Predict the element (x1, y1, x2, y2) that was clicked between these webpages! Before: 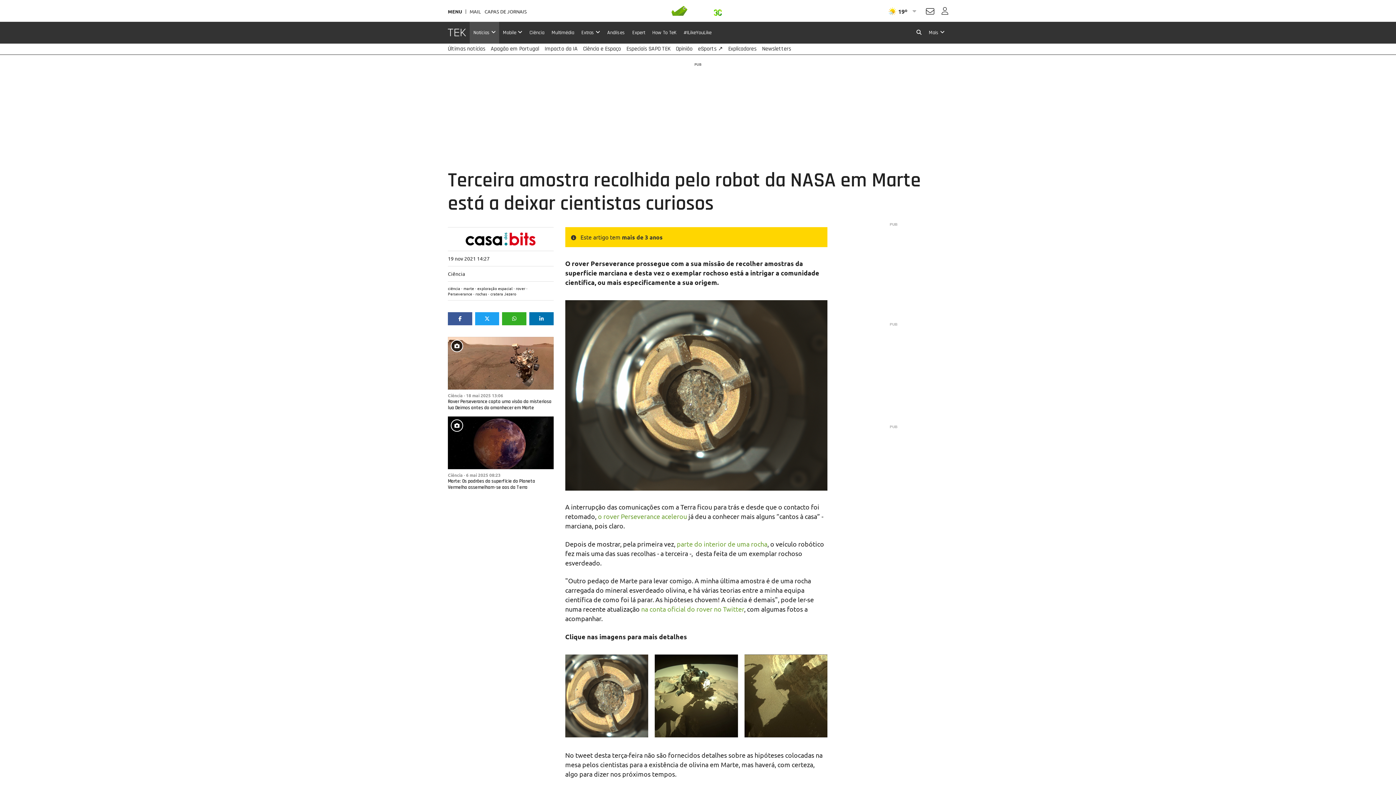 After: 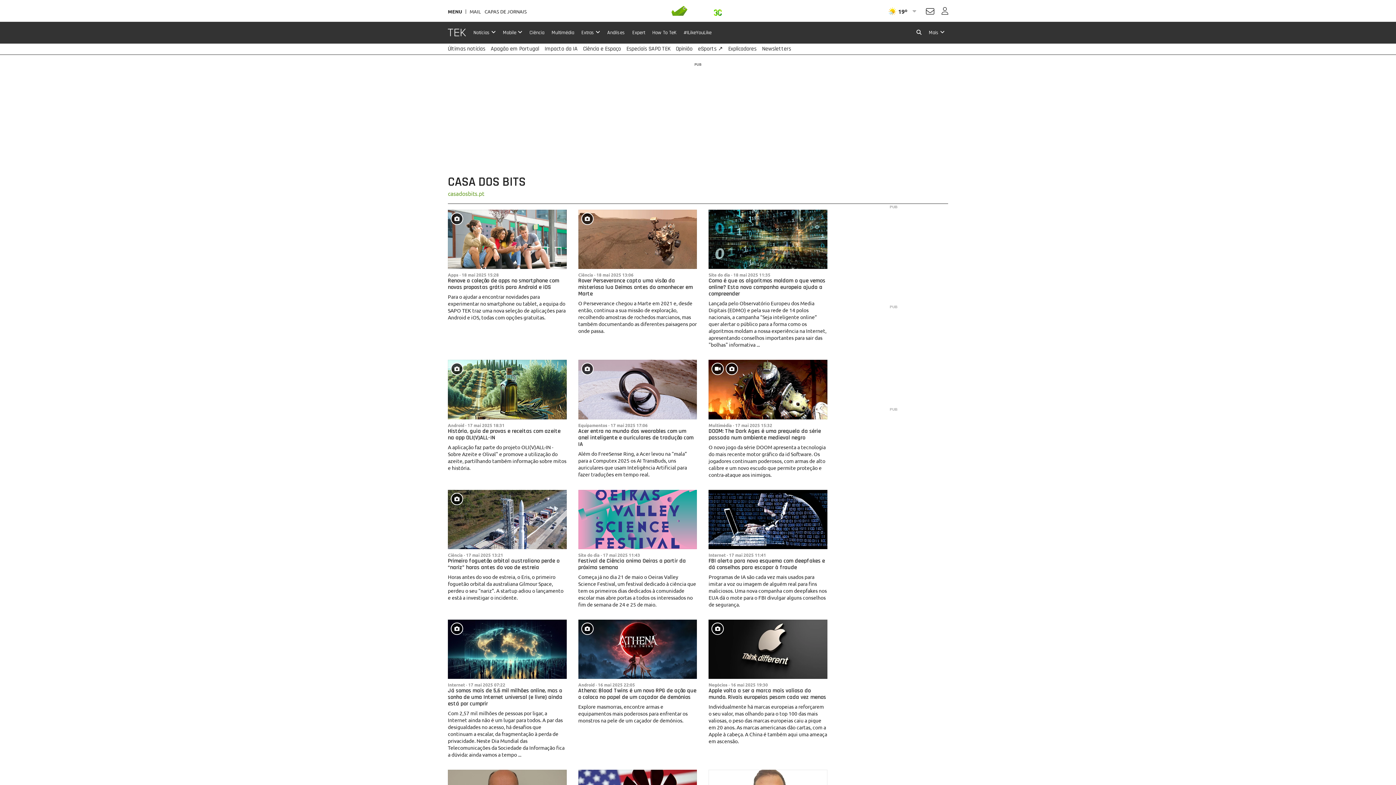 Action: bbox: (448, 231, 553, 246)